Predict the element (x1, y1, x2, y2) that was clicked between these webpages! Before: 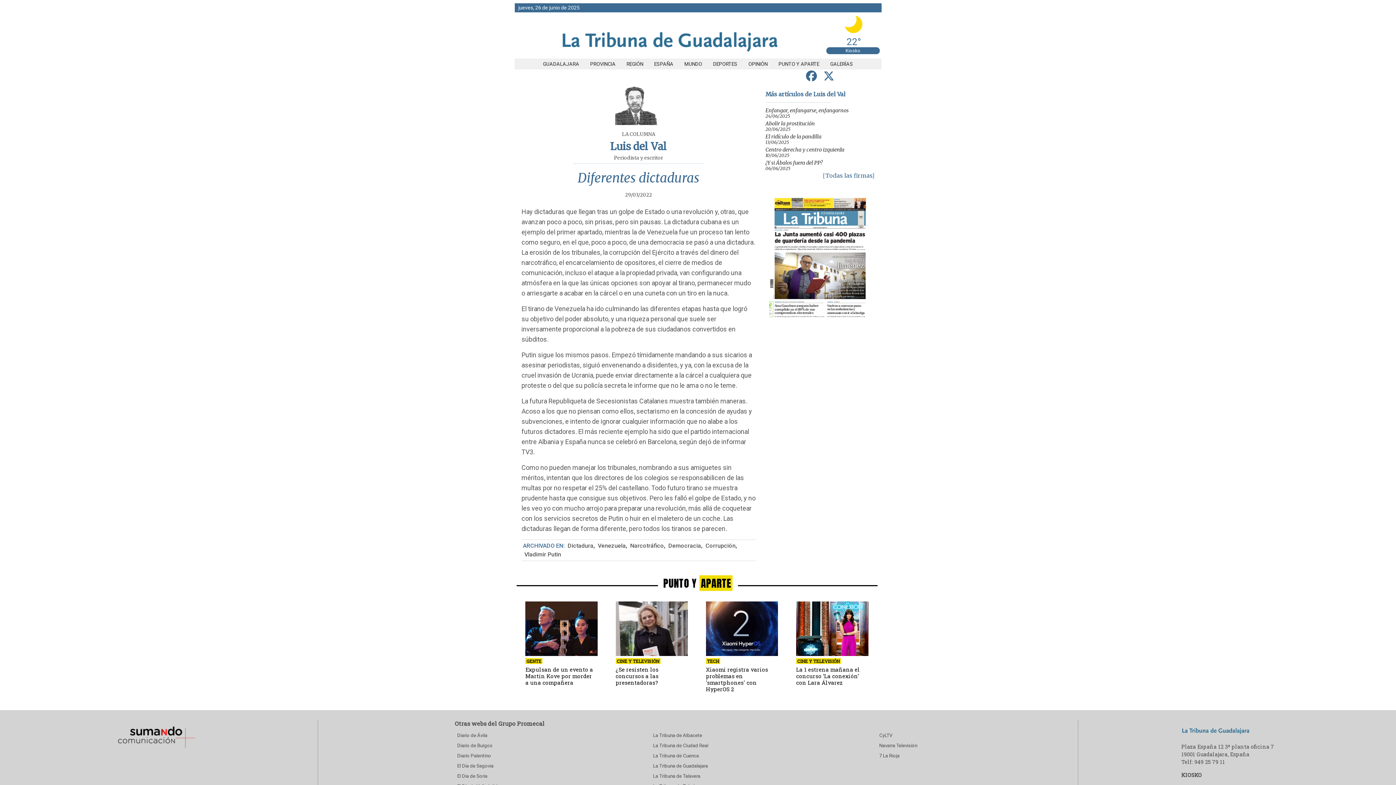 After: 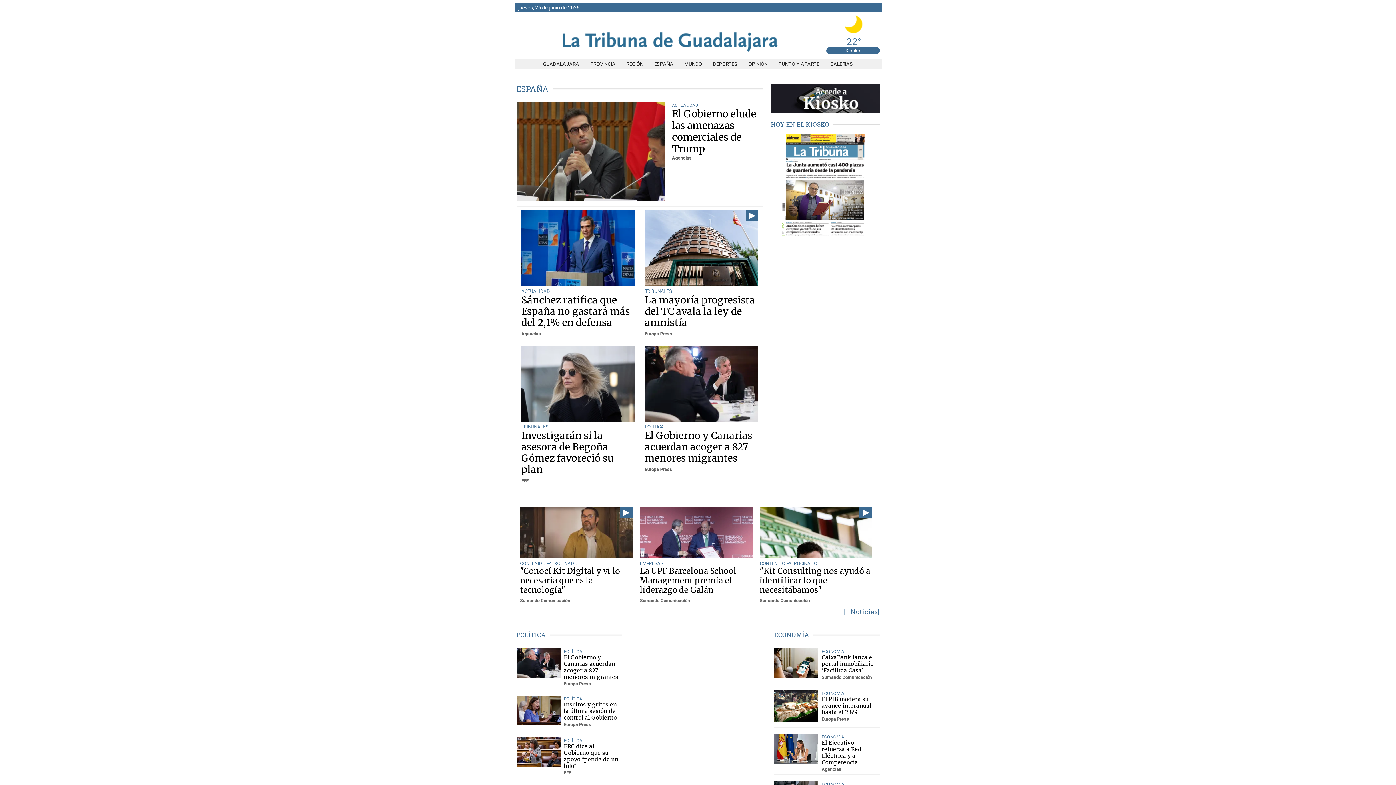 Action: label: ESPAÑA bbox: (648, 61, 679, 66)